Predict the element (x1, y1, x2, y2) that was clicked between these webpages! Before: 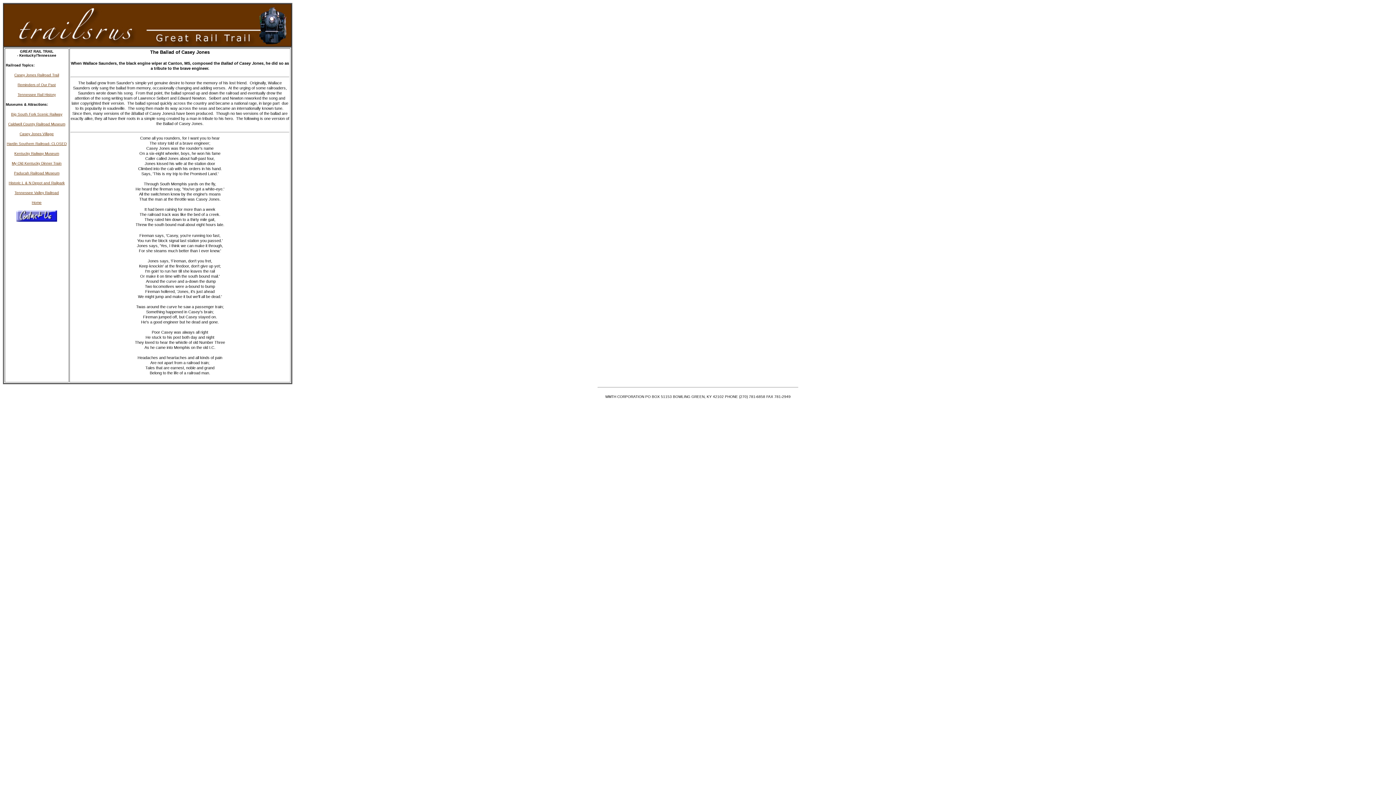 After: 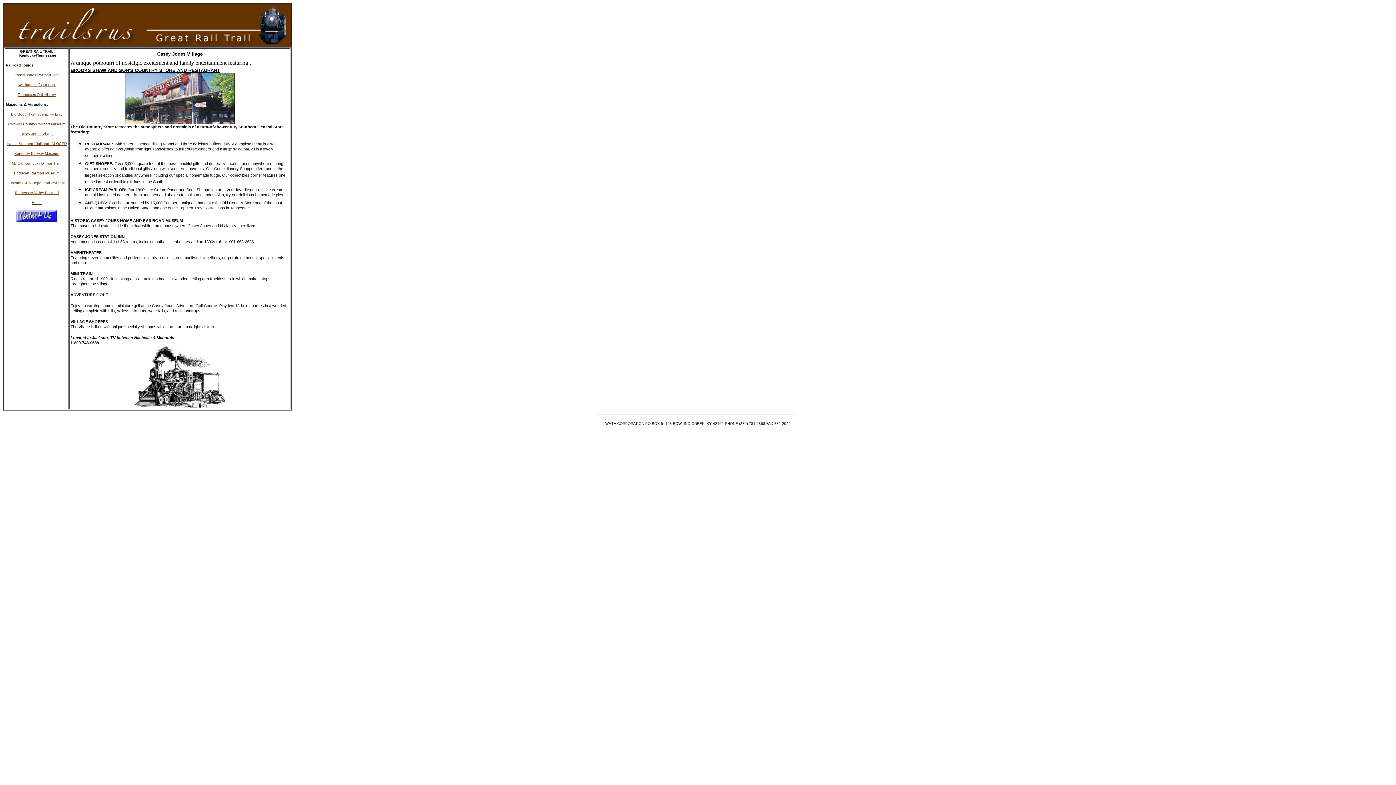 Action: label: Casey Jones Village bbox: (19, 132, 53, 136)